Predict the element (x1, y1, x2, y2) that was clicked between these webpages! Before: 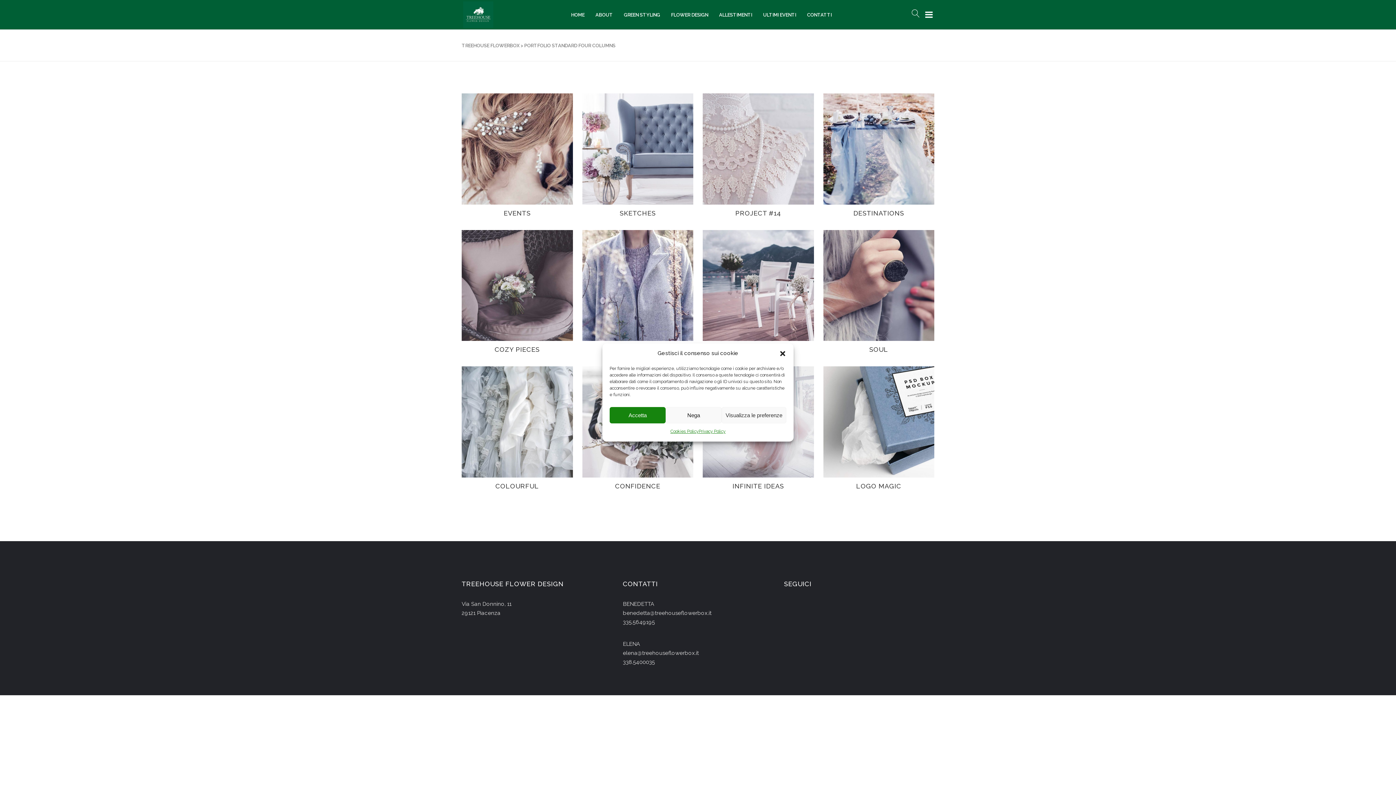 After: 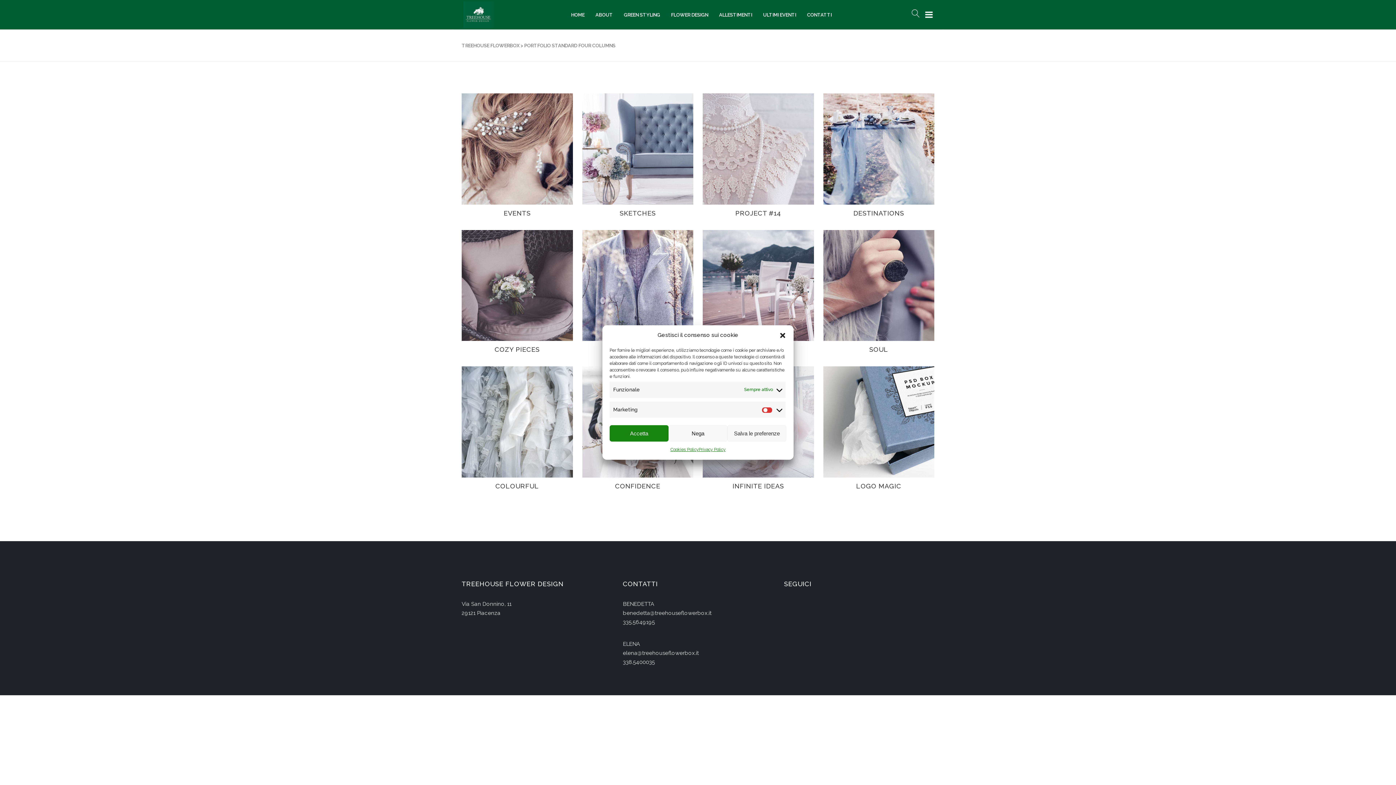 Action: bbox: (721, 407, 786, 423) label: Visualizza le preferenze